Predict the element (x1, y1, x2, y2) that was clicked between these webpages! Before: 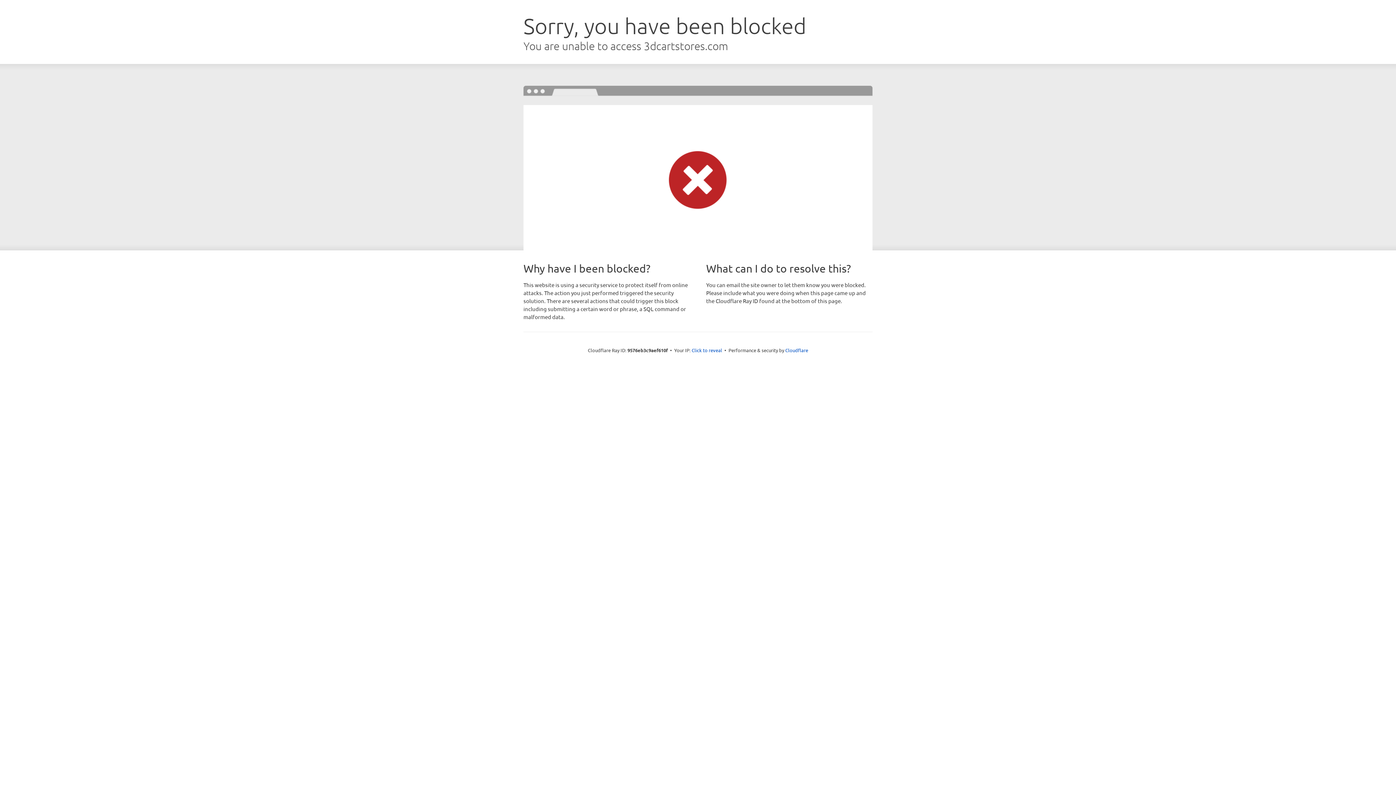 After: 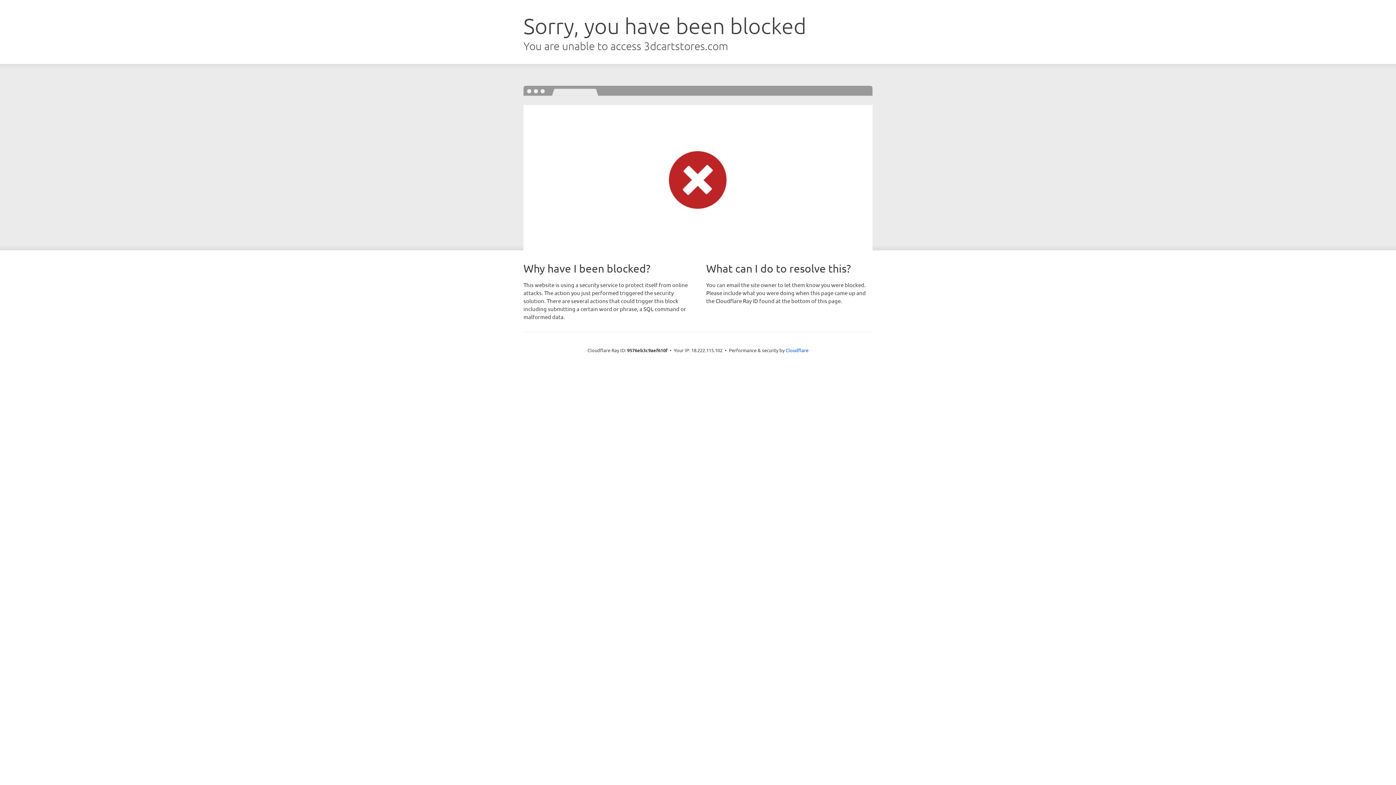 Action: bbox: (691, 346, 722, 353) label: Click to reveal